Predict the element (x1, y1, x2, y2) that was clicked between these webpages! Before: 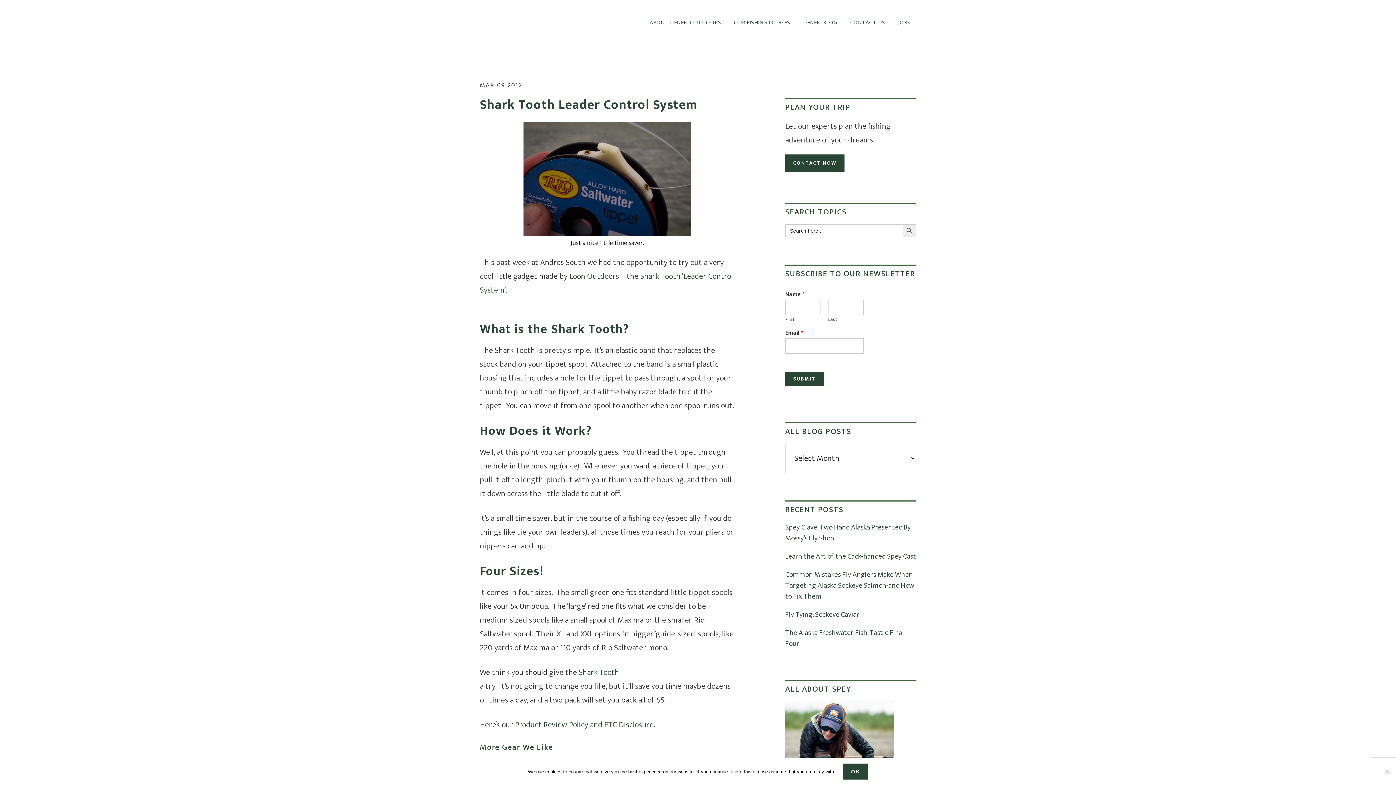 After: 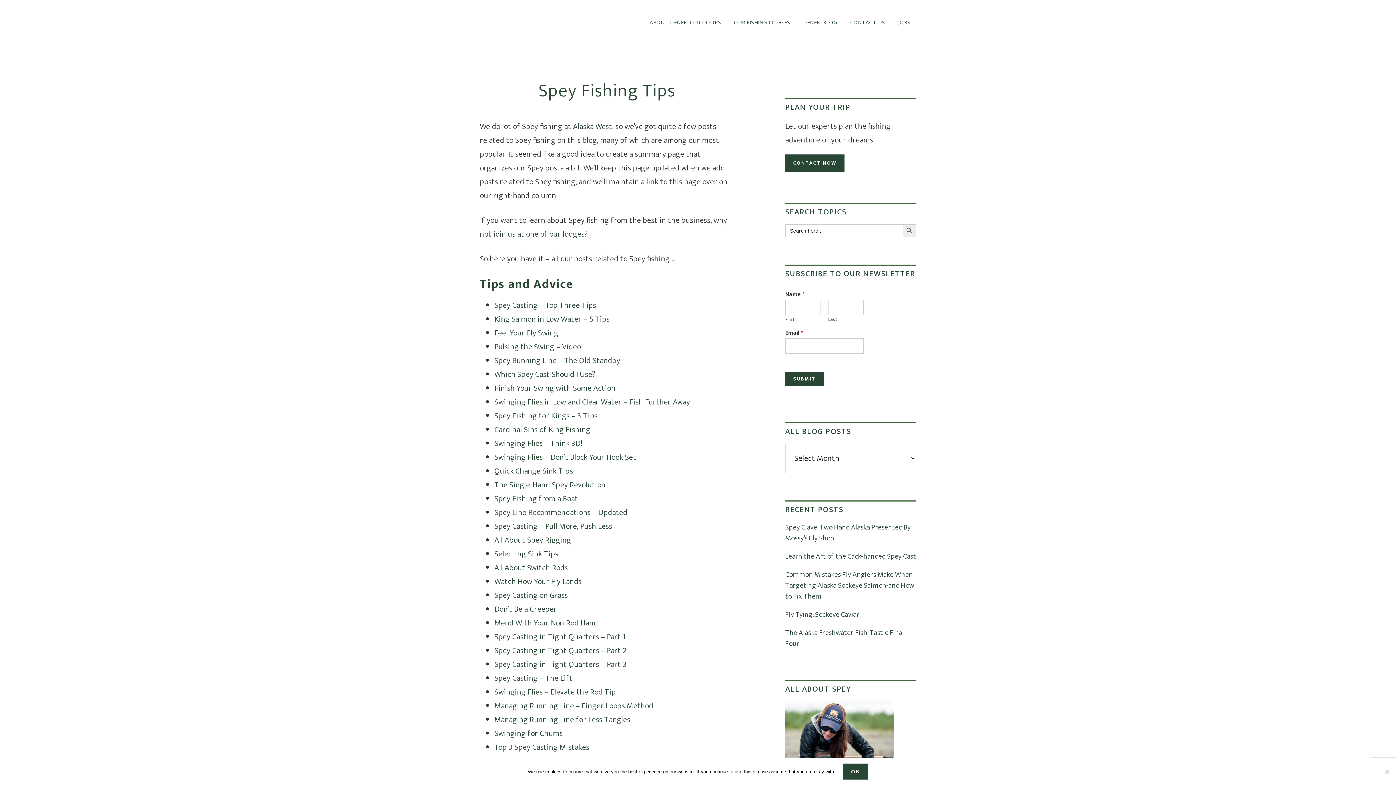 Action: bbox: (785, 701, 916, 810)